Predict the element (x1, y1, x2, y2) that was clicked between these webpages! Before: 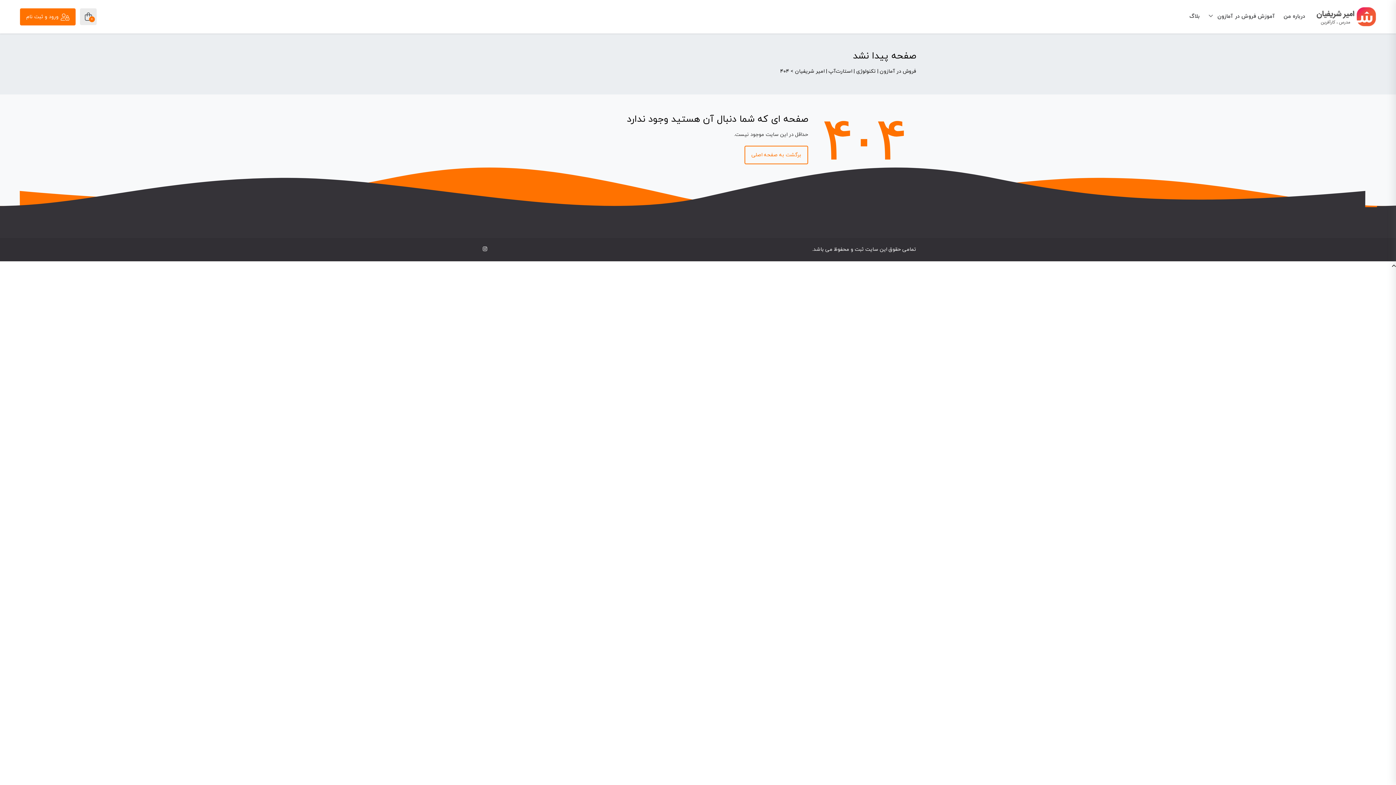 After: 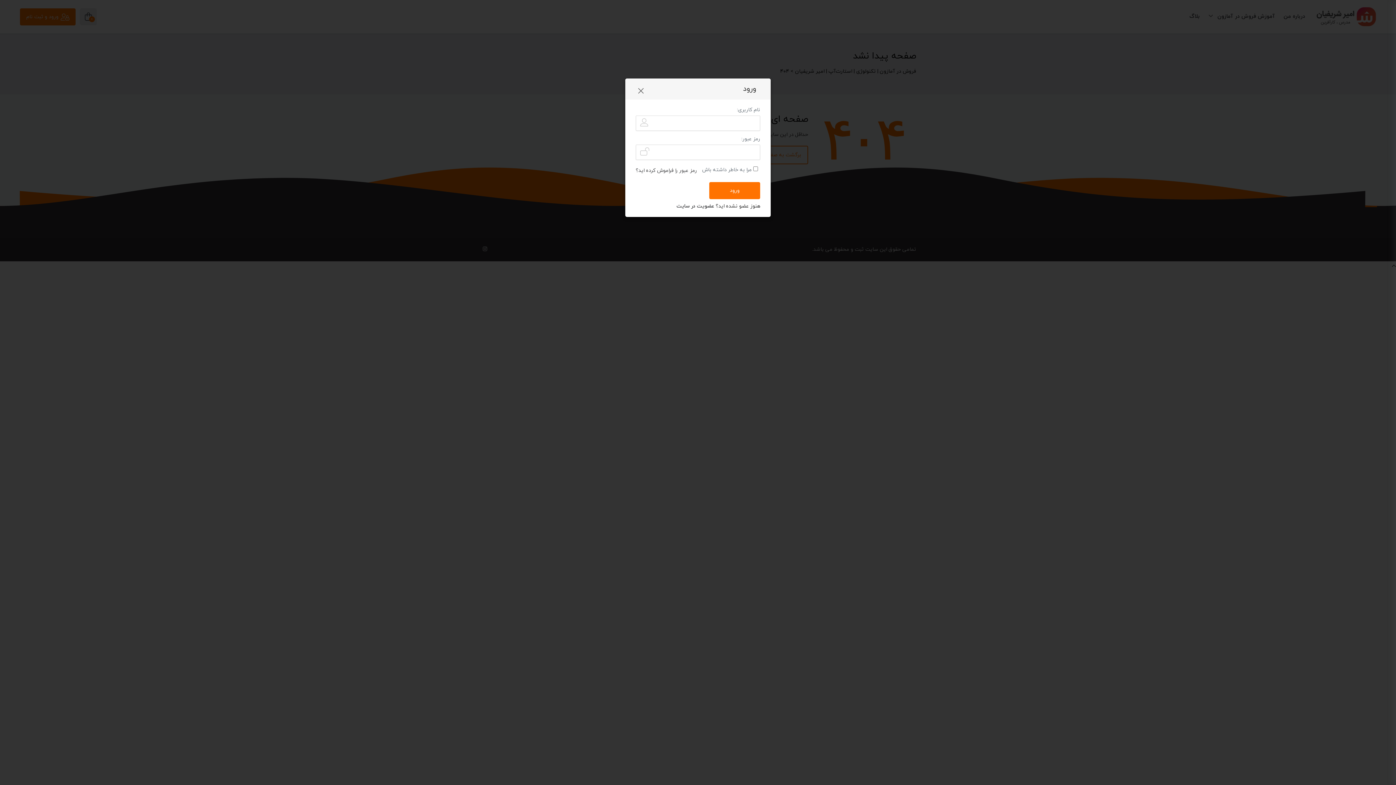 Action: label: ورود و ثبت نام bbox: (20, 8, 75, 25)